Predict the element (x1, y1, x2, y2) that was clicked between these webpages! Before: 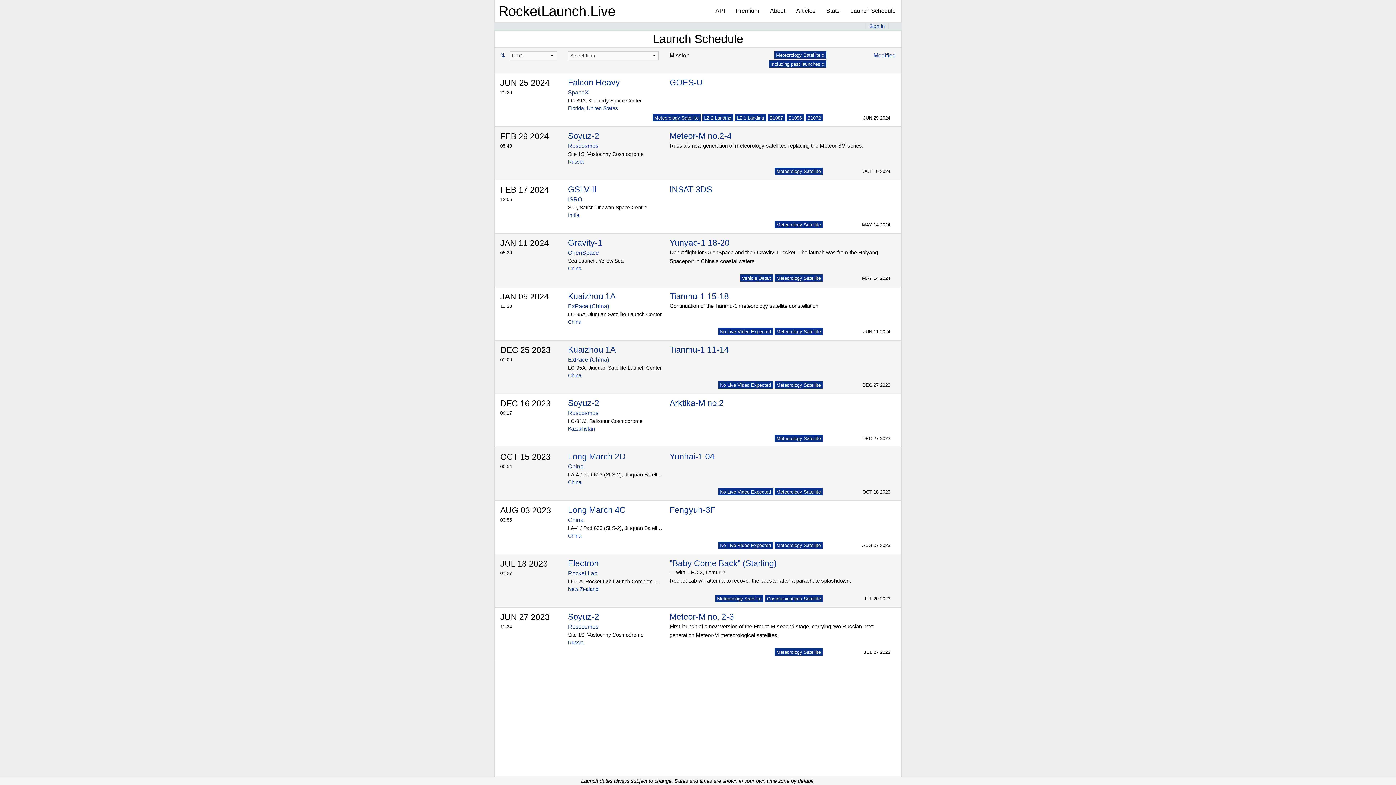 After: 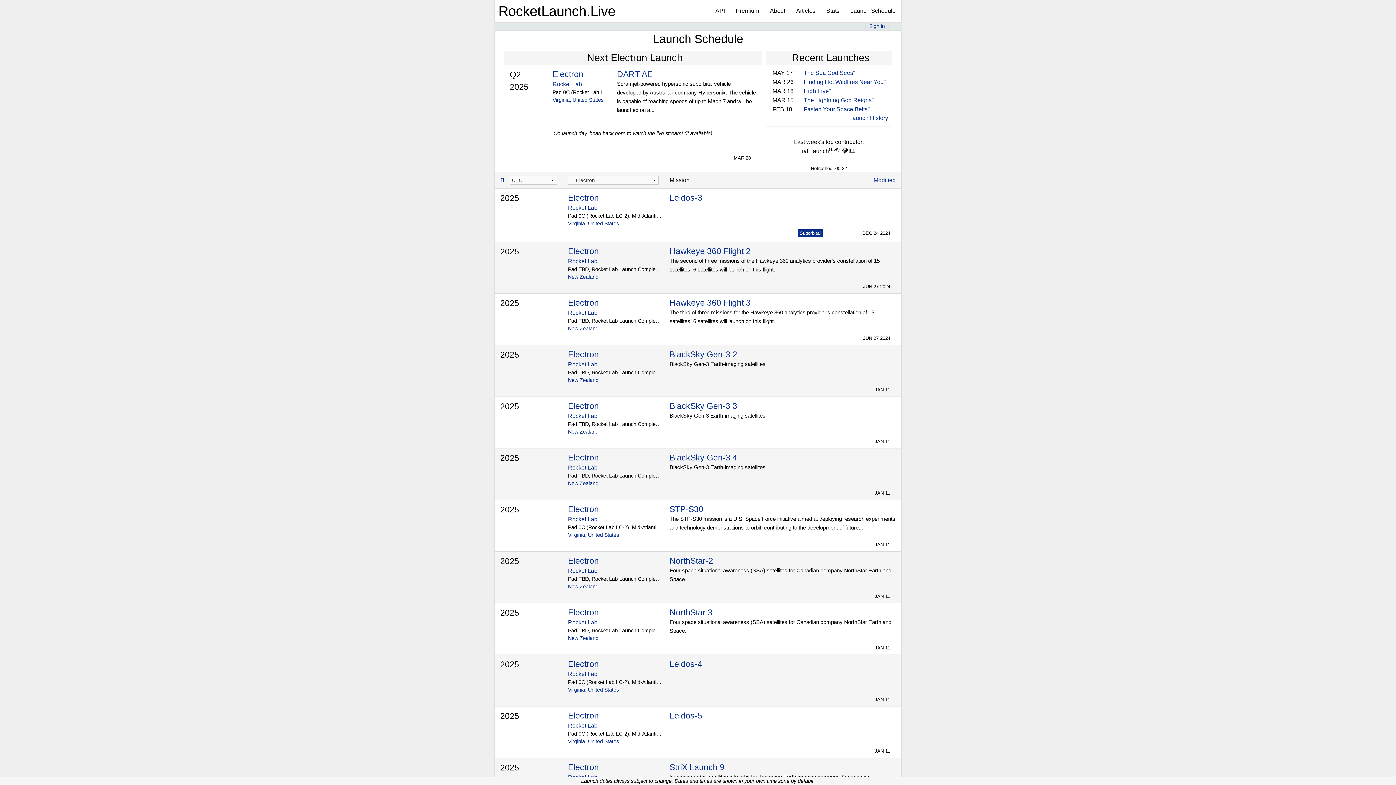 Action: bbox: (568, 558, 599, 568) label: Electron